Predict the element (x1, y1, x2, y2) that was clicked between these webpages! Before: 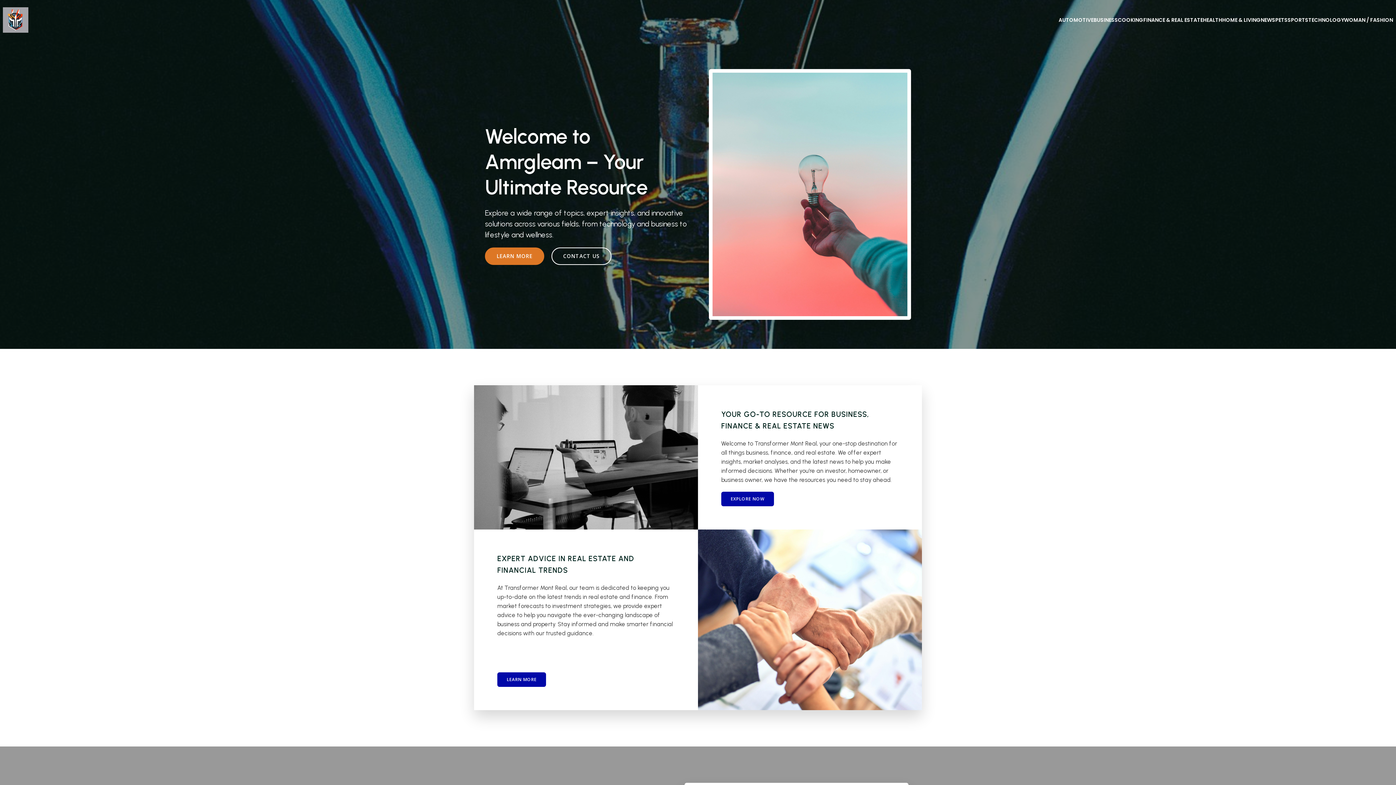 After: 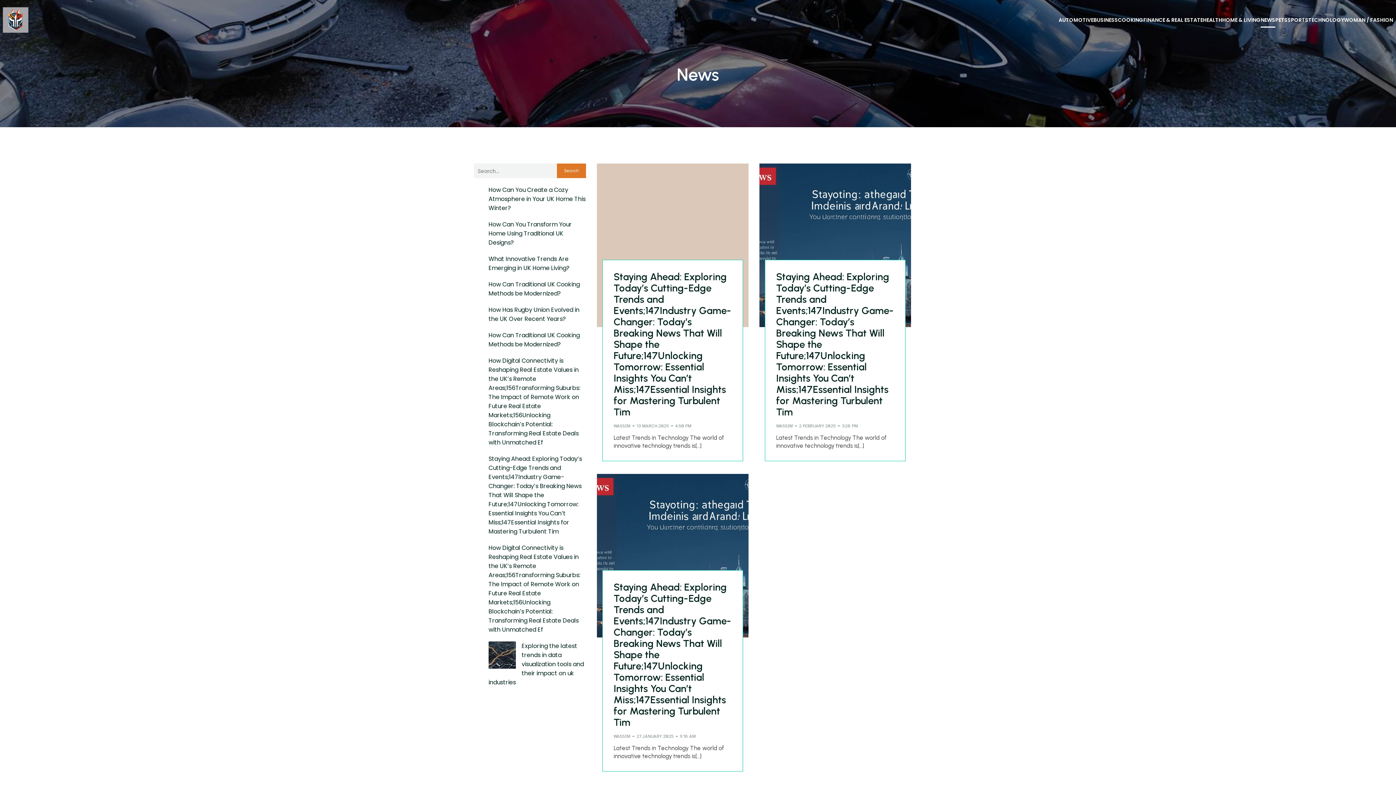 Action: bbox: (1261, 12, 1275, 27) label: NEWS